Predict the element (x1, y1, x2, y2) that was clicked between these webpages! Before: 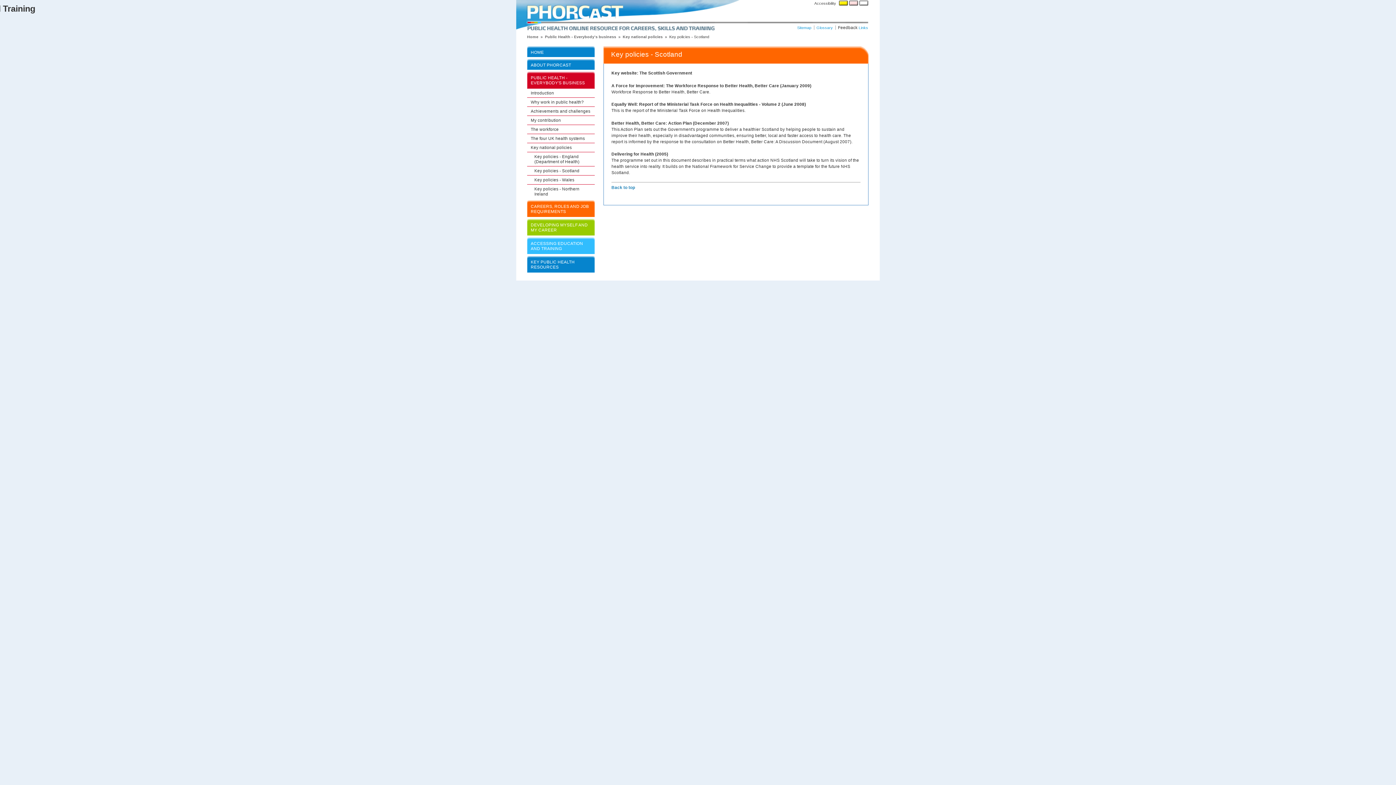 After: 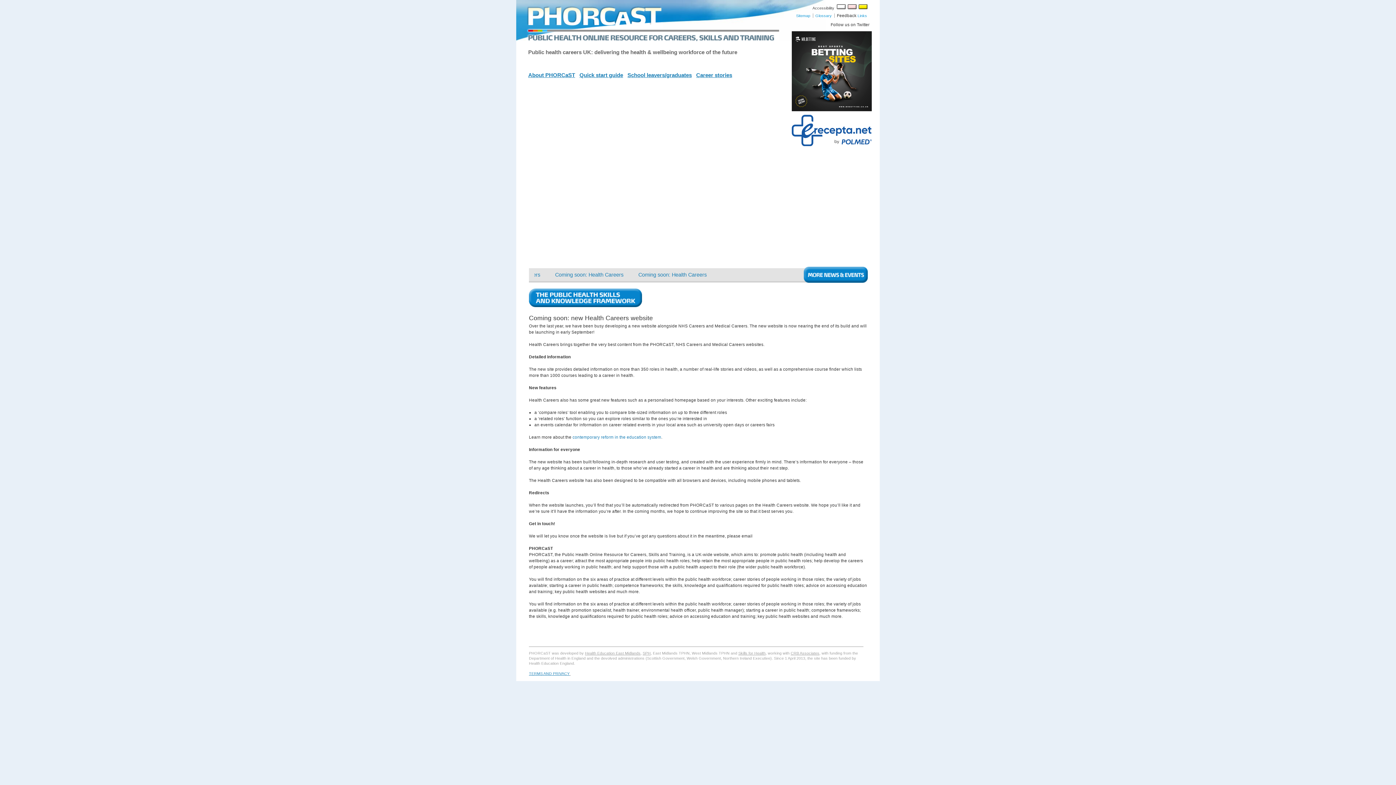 Action: bbox: (516, 0, 880, 30) label:  